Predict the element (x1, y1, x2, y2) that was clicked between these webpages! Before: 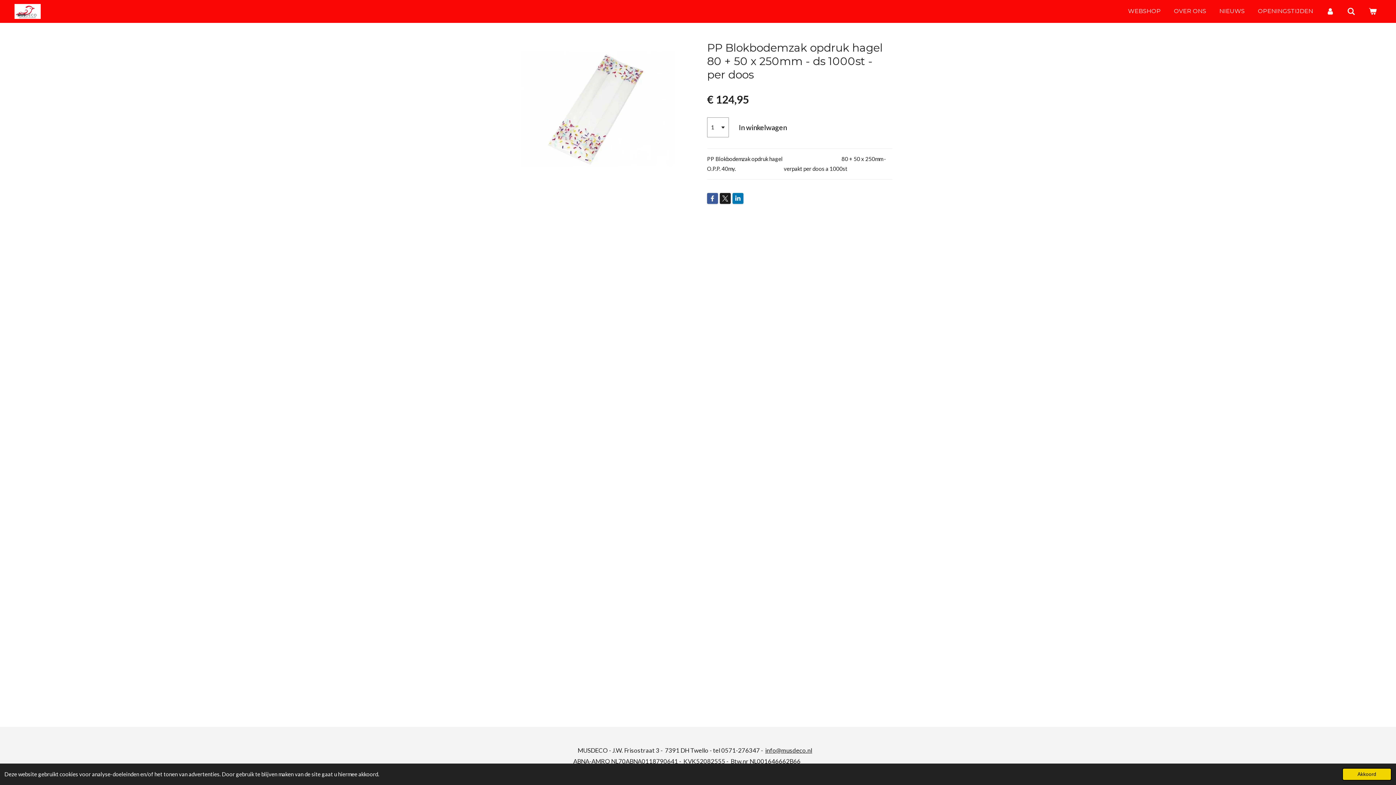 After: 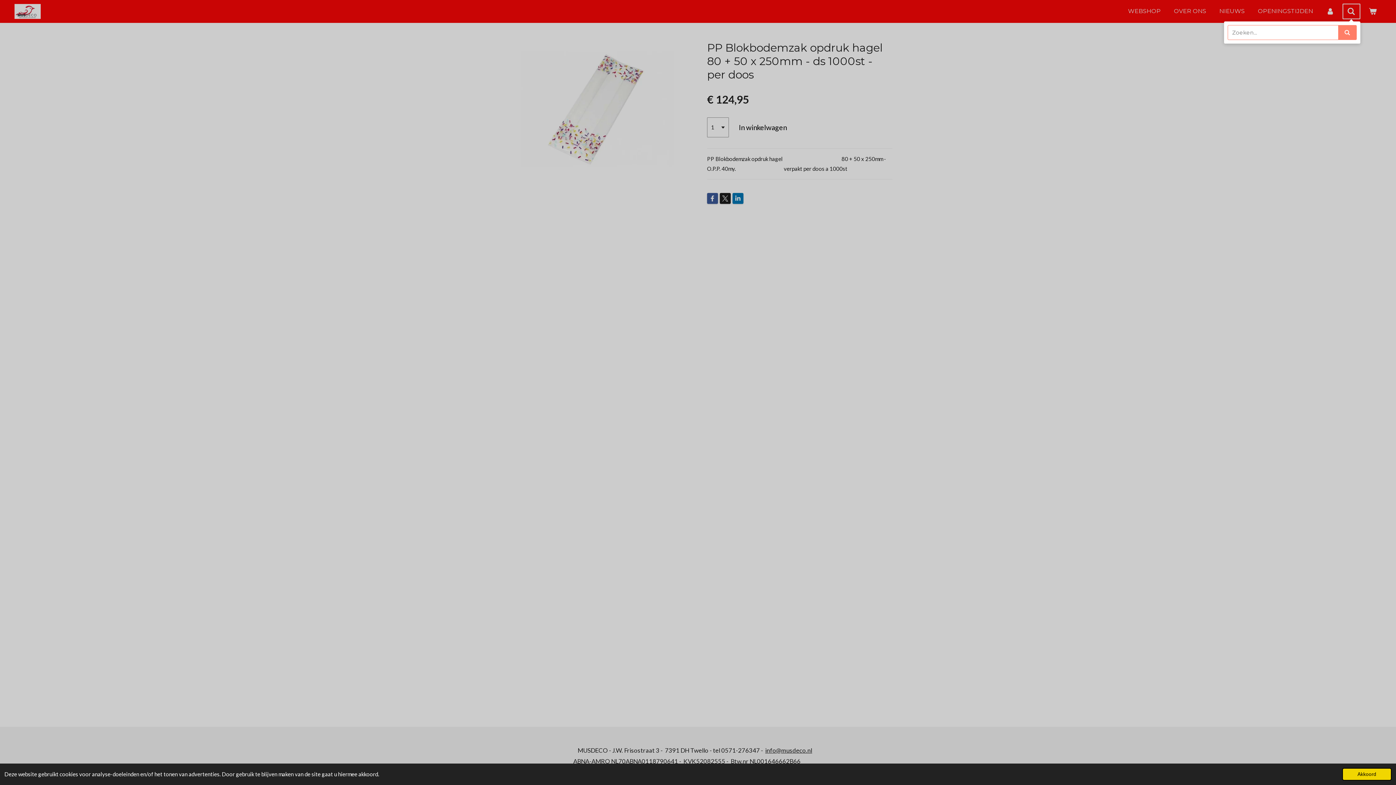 Action: bbox: (1342, 3, 1360, 19)